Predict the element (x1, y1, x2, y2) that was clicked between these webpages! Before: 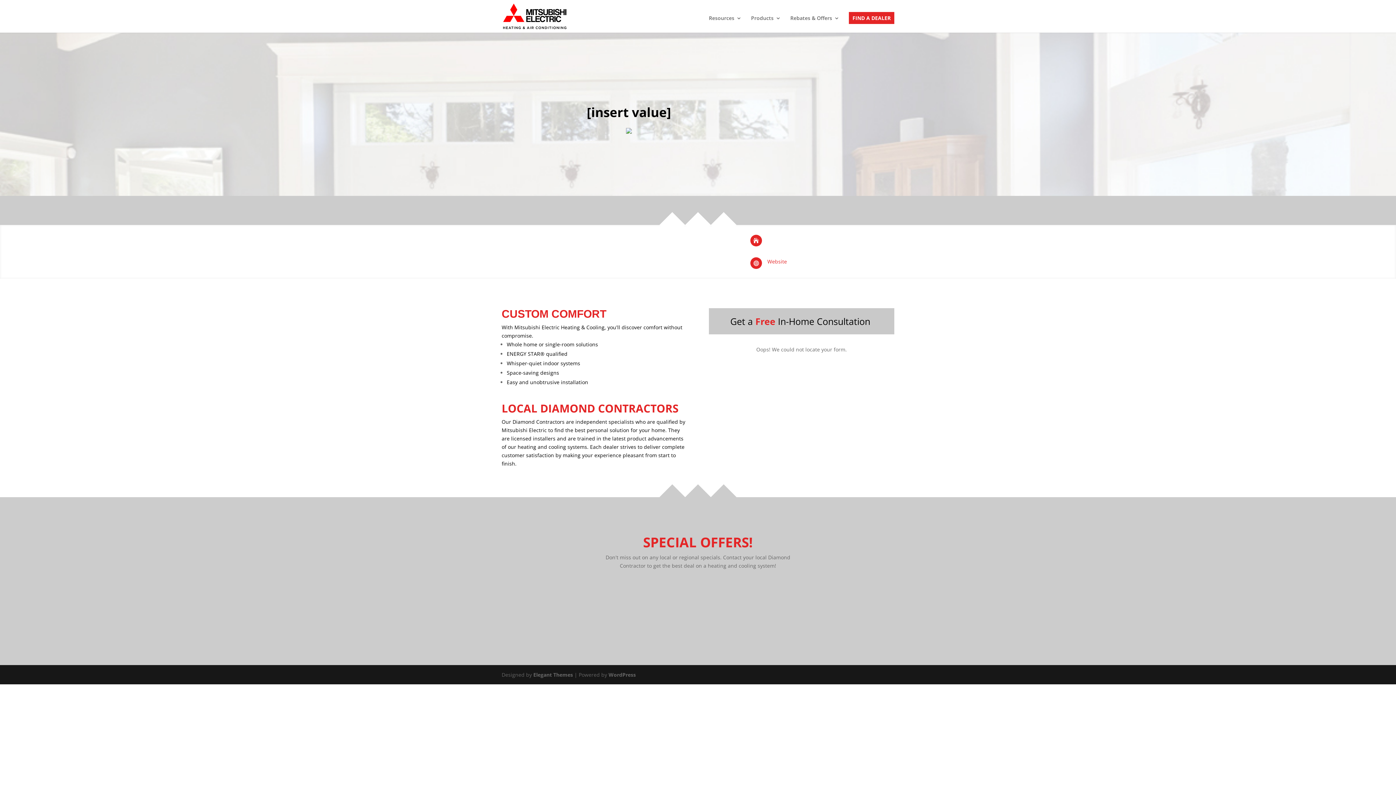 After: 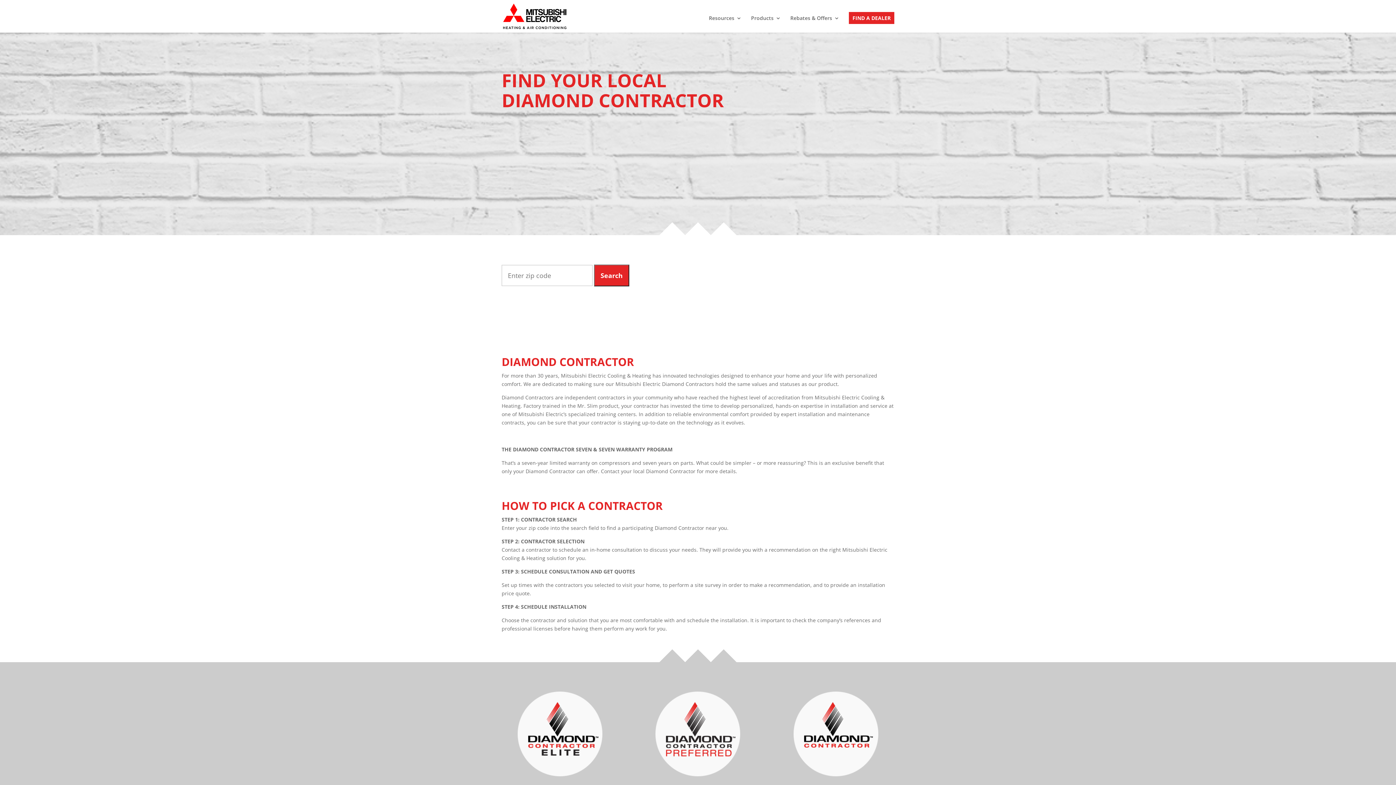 Action: label: FIND A DEALER bbox: (852, 15, 890, 32)